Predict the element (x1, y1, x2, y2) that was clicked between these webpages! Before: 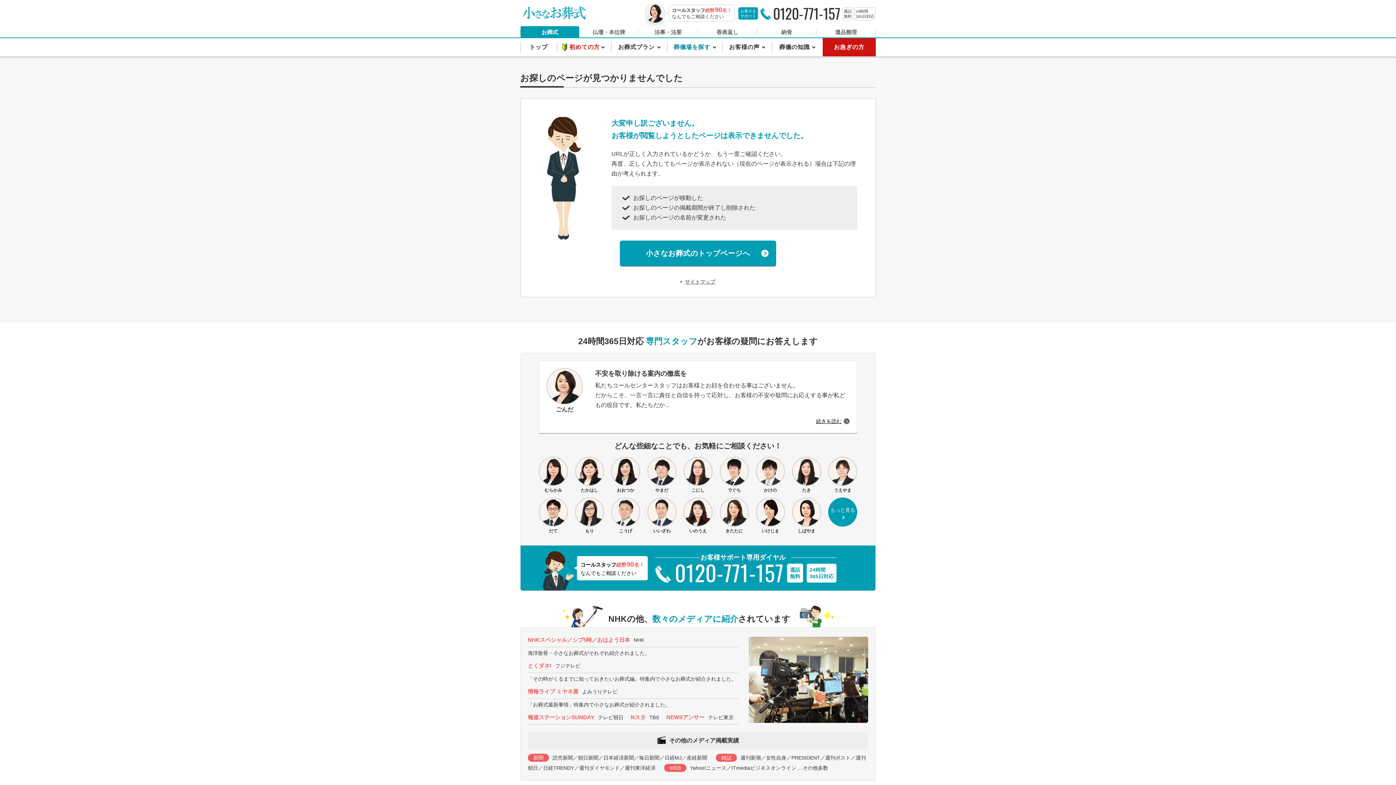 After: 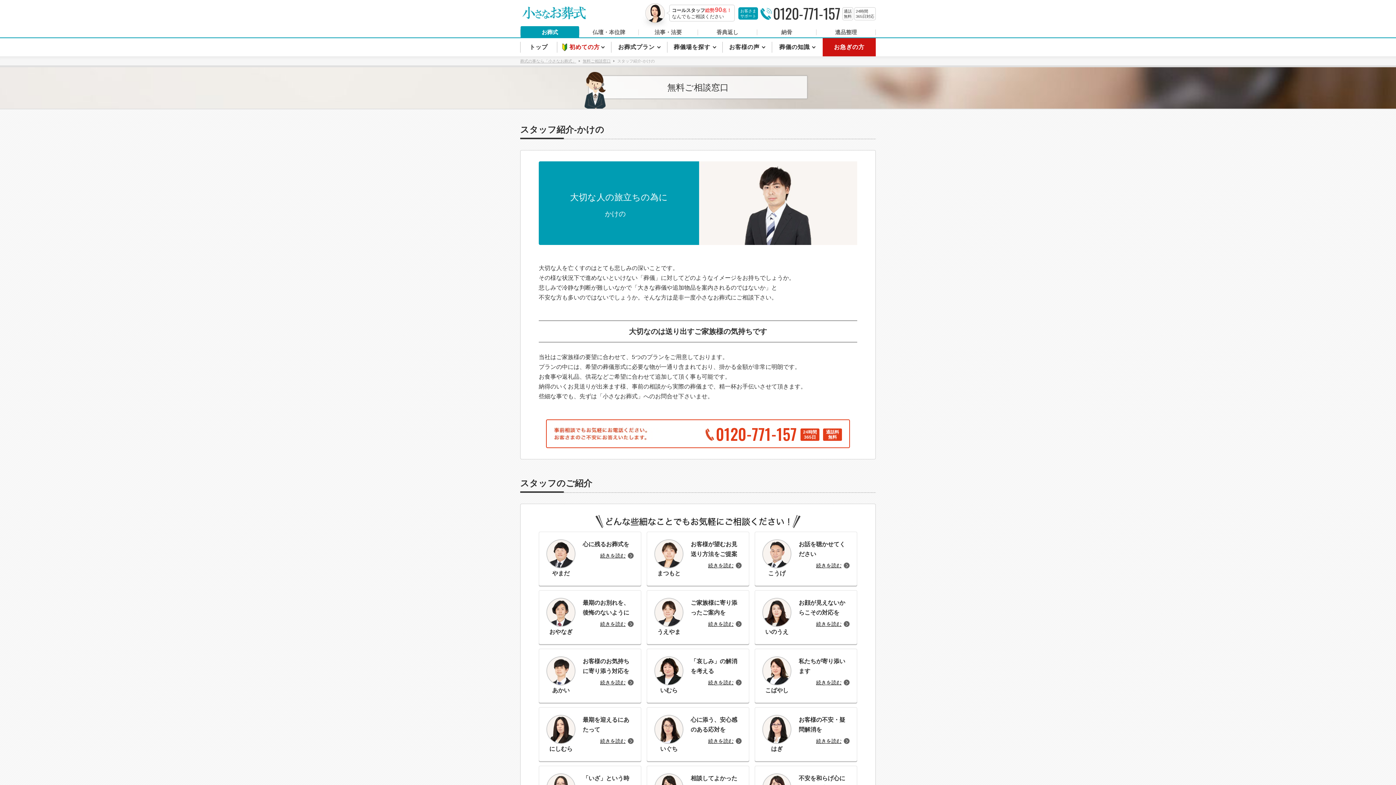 Action: bbox: (756, 457, 785, 464) label: かけの